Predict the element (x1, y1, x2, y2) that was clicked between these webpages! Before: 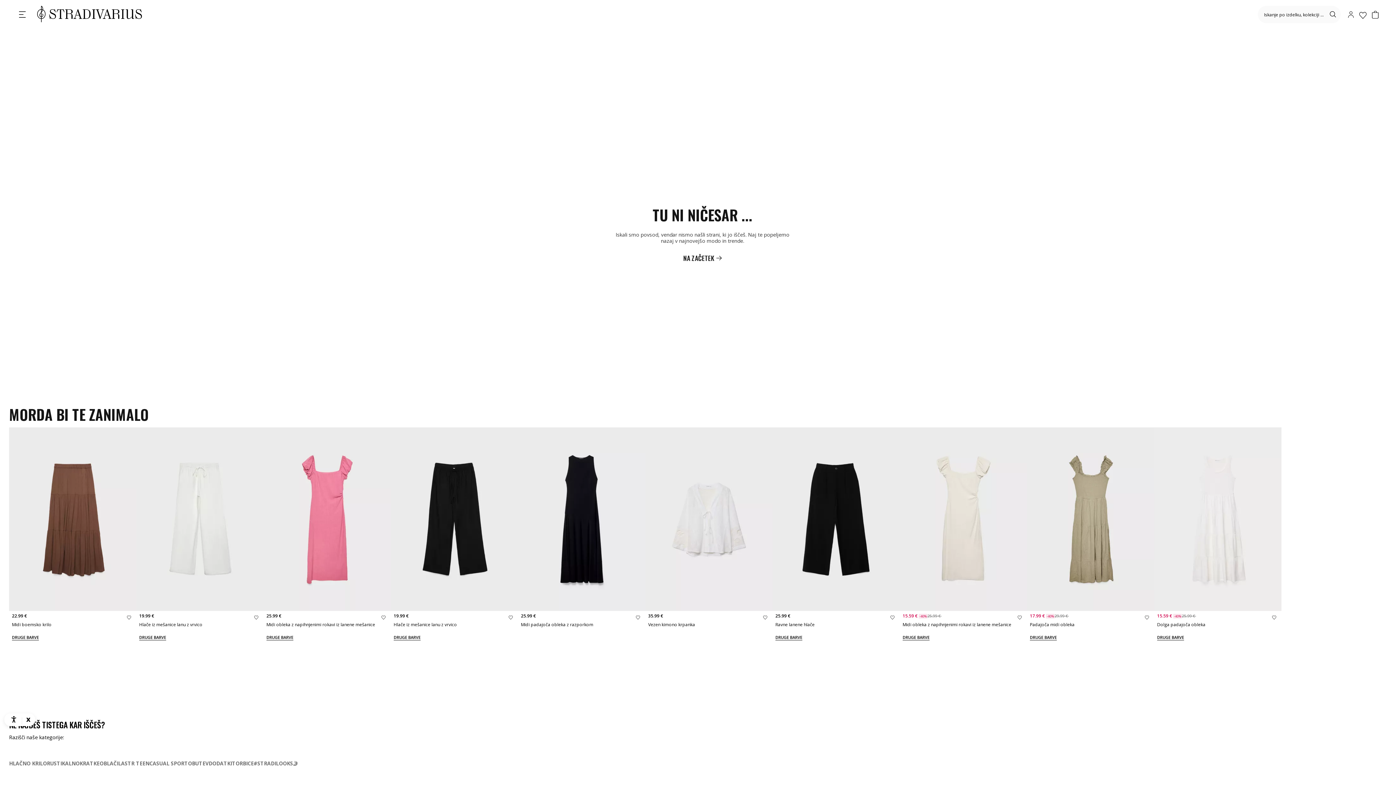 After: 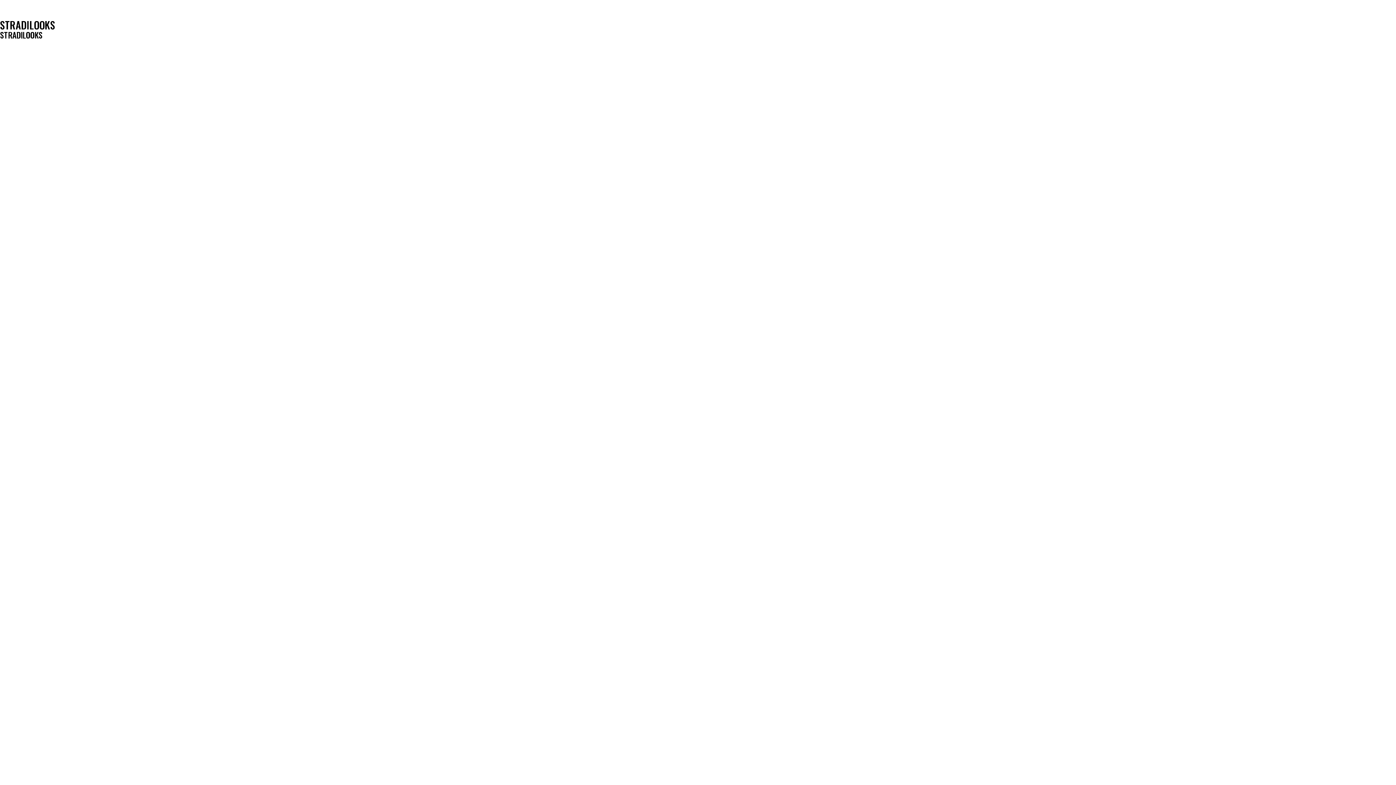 Action: bbox: (253, 529, 298, 535) label: #STRADILOOKS🤳